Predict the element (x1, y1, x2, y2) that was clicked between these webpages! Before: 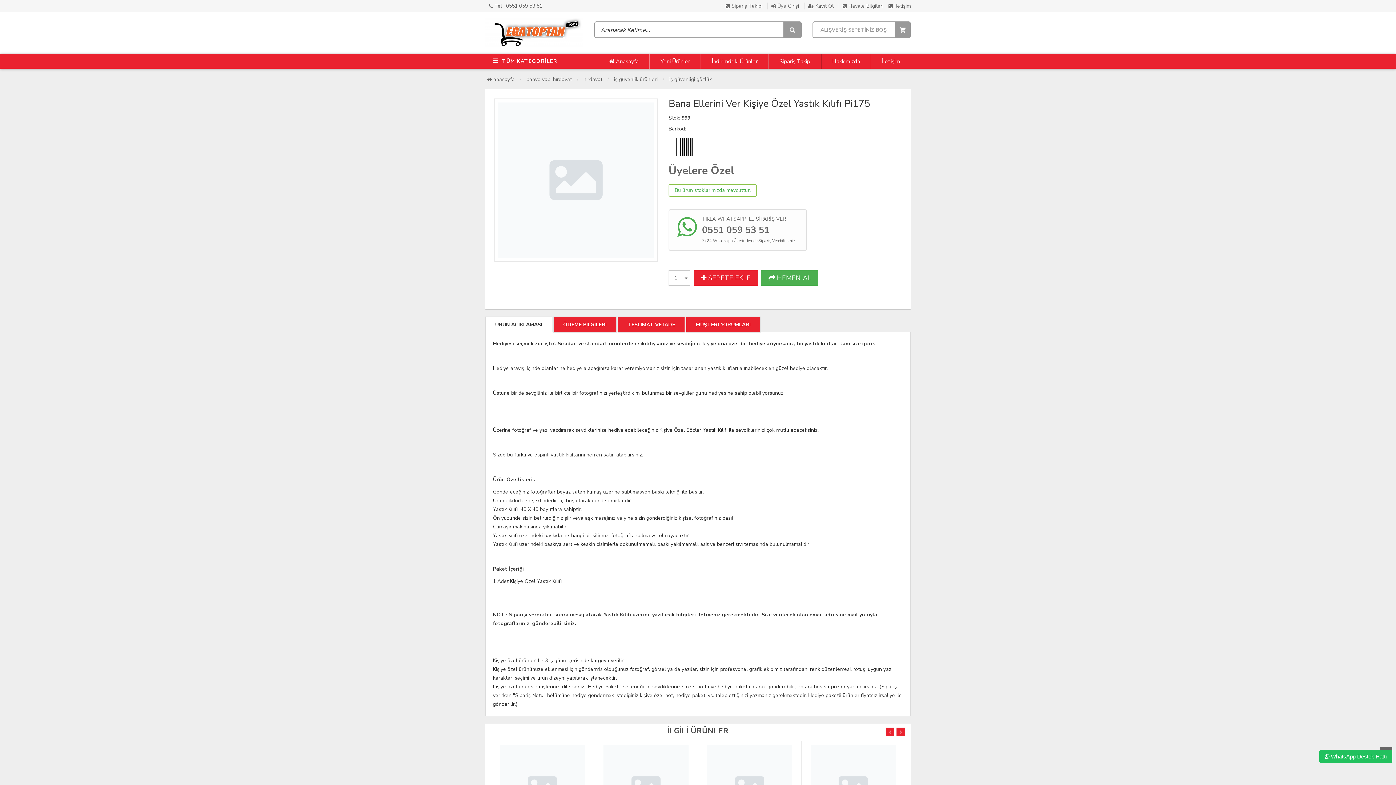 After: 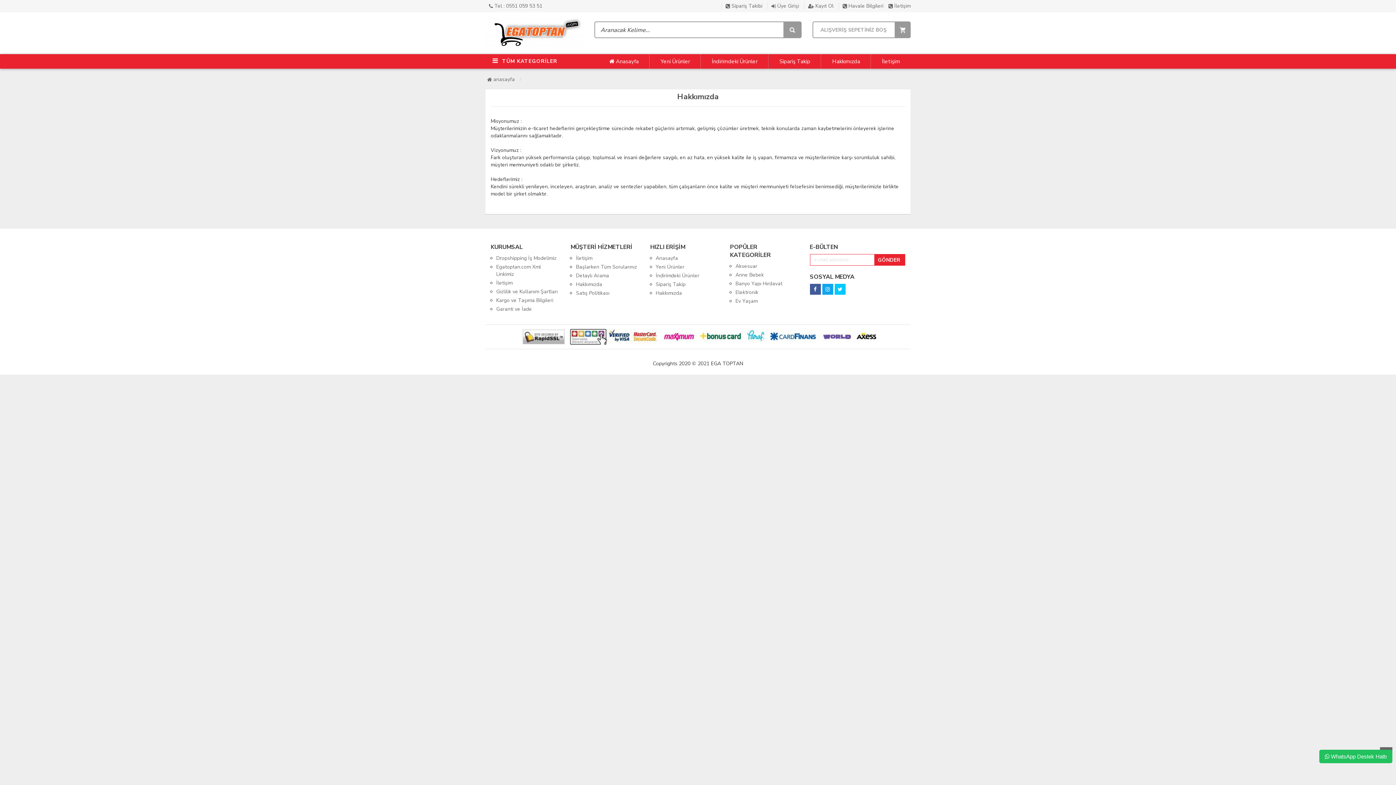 Action: label: Hakkımızda bbox: (821, 57, 870, 65)